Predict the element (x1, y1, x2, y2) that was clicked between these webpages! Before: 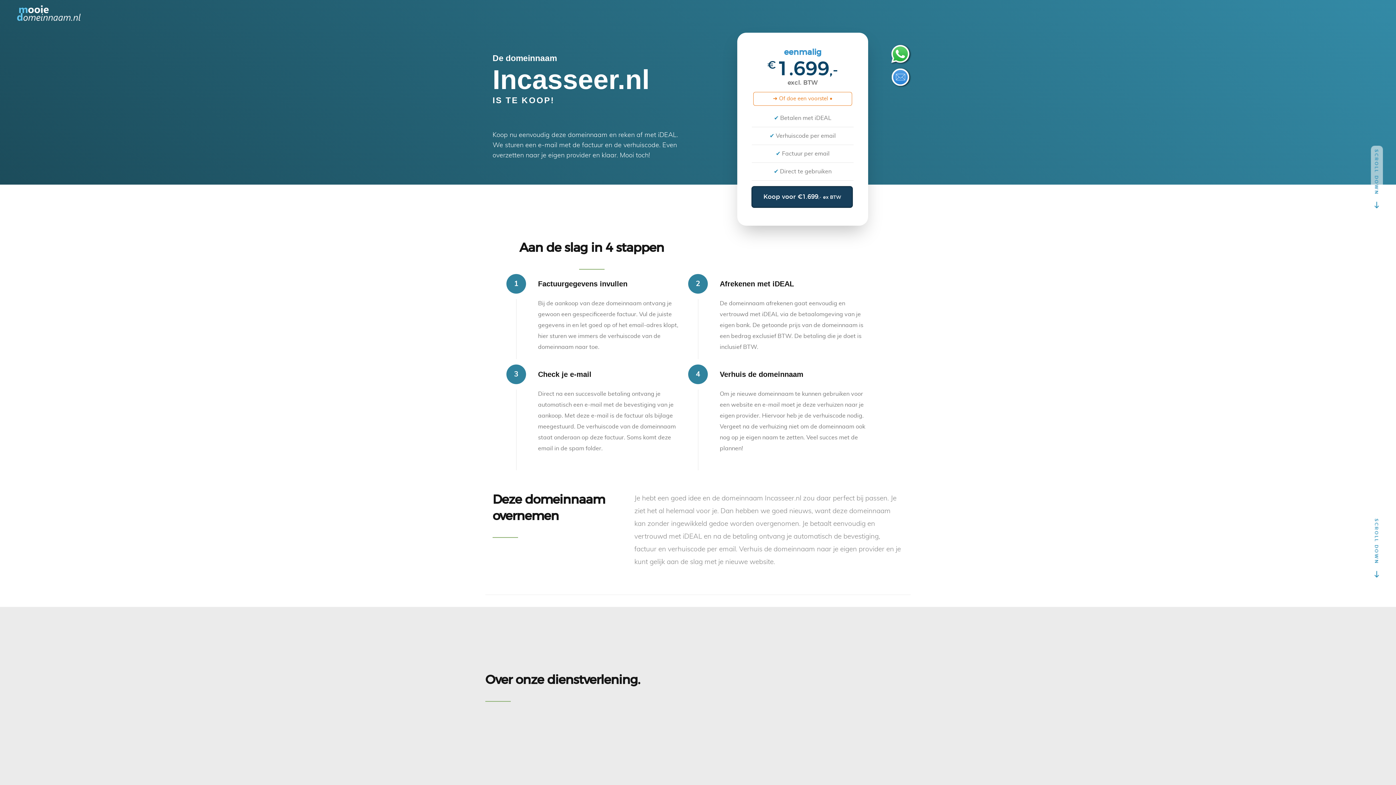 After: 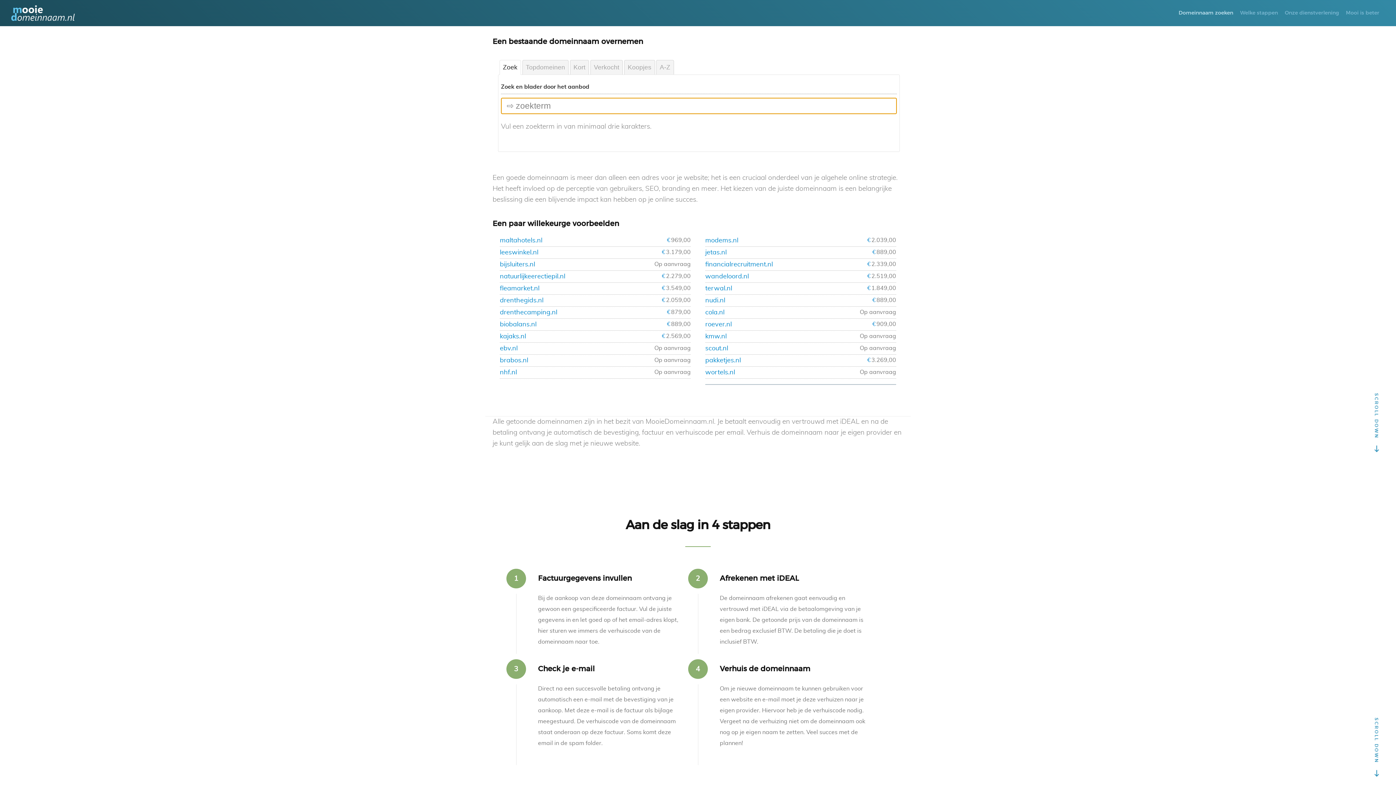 Action: bbox: (17, 4, 80, 22)